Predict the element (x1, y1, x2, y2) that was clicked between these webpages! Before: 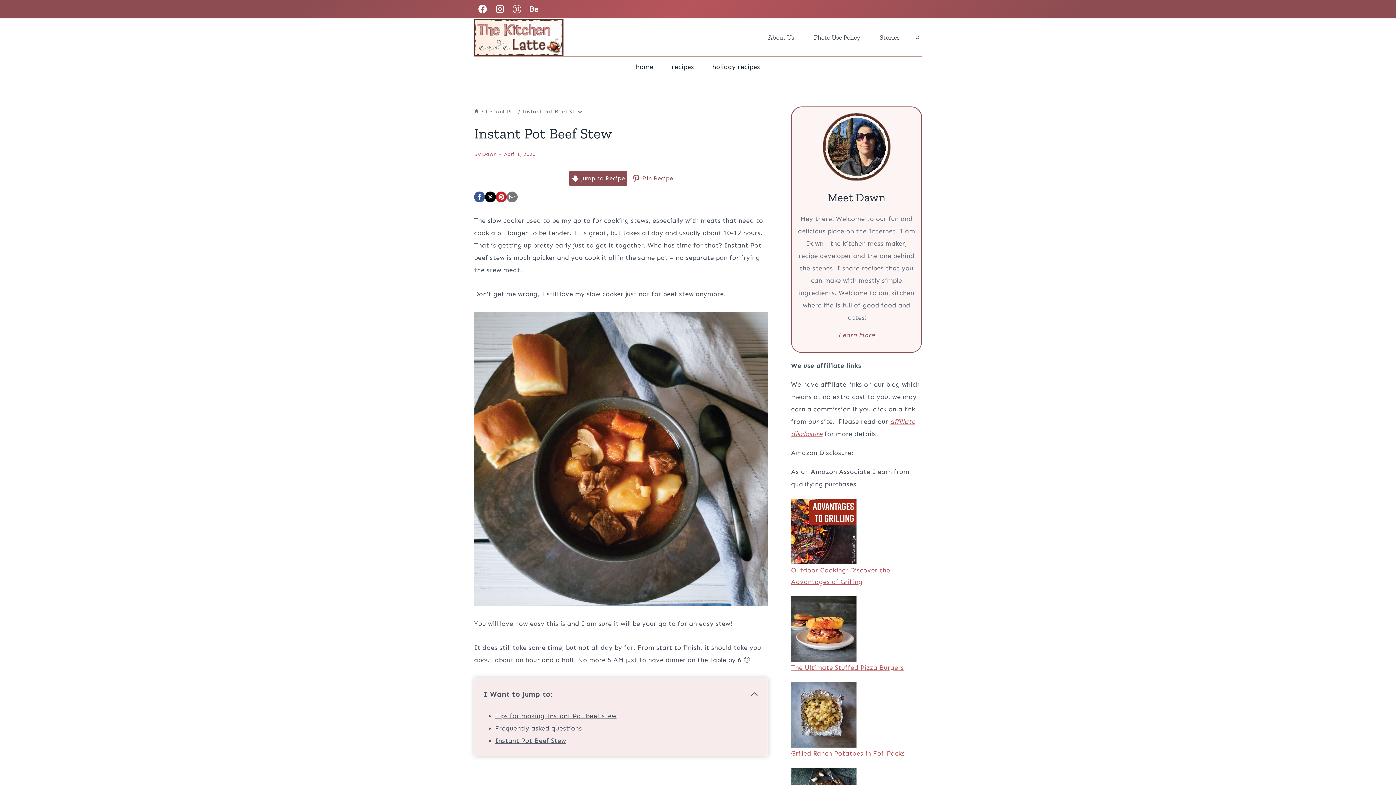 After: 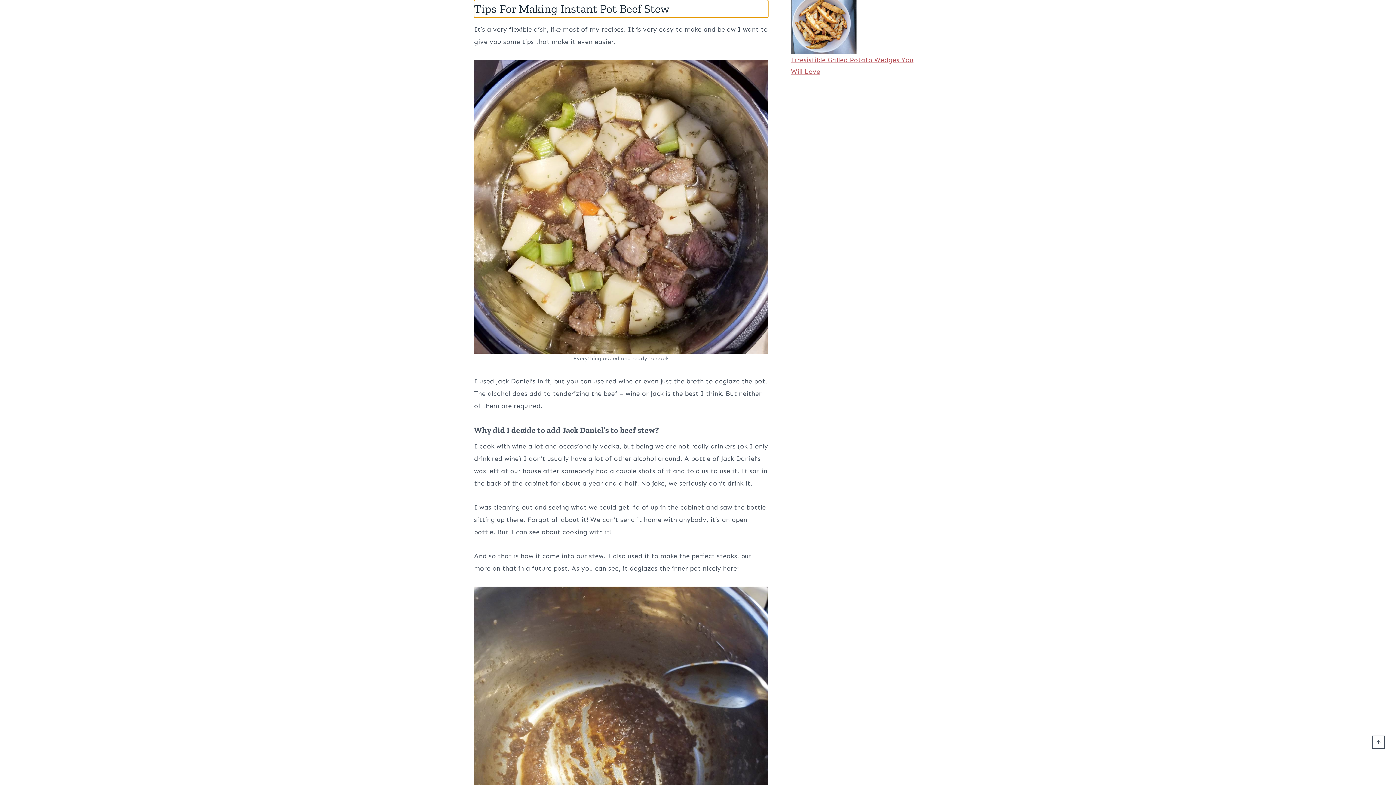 Action: label: Tips for making Instant Pot beef stew bbox: (495, 712, 616, 720)